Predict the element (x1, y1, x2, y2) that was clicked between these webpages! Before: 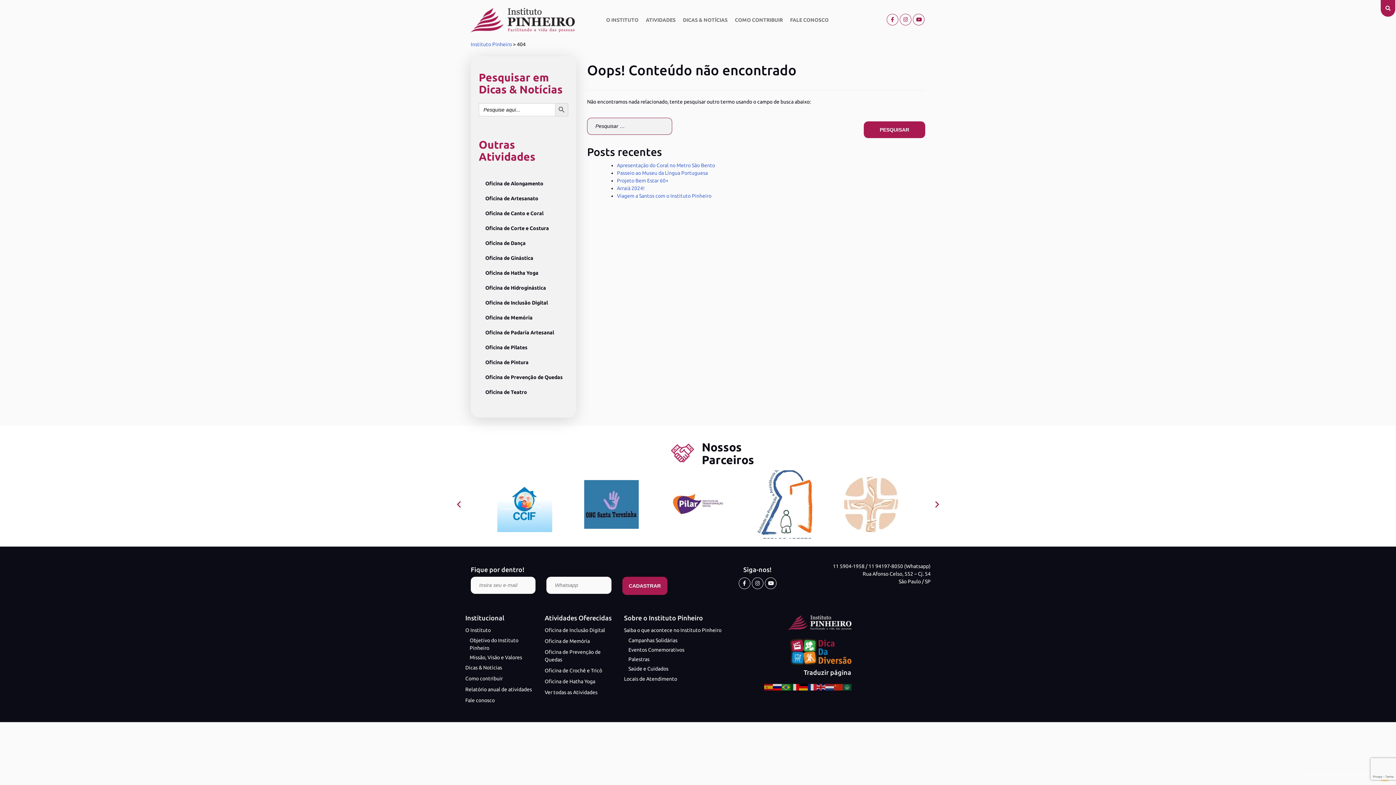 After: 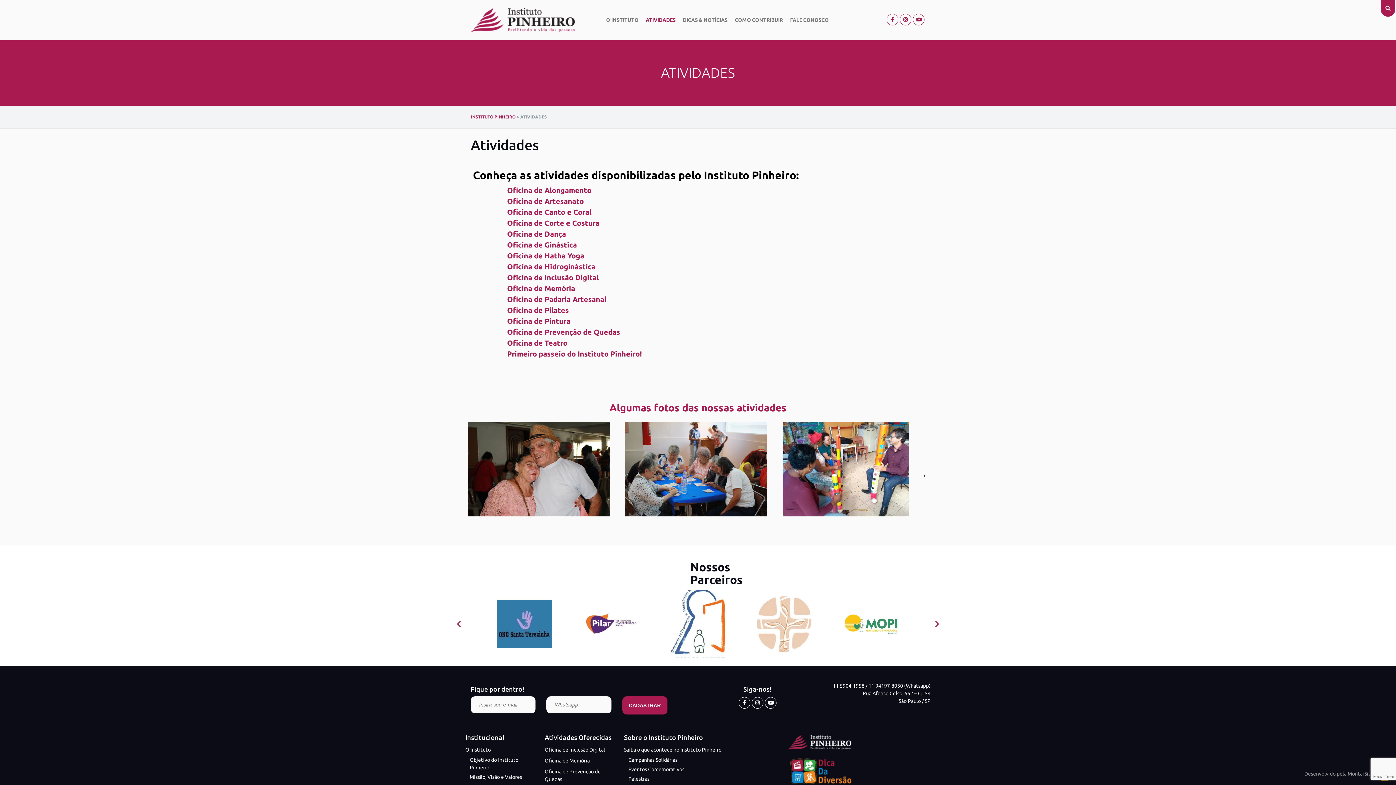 Action: bbox: (643, 8, 677, 32) label: ATIVIDADES